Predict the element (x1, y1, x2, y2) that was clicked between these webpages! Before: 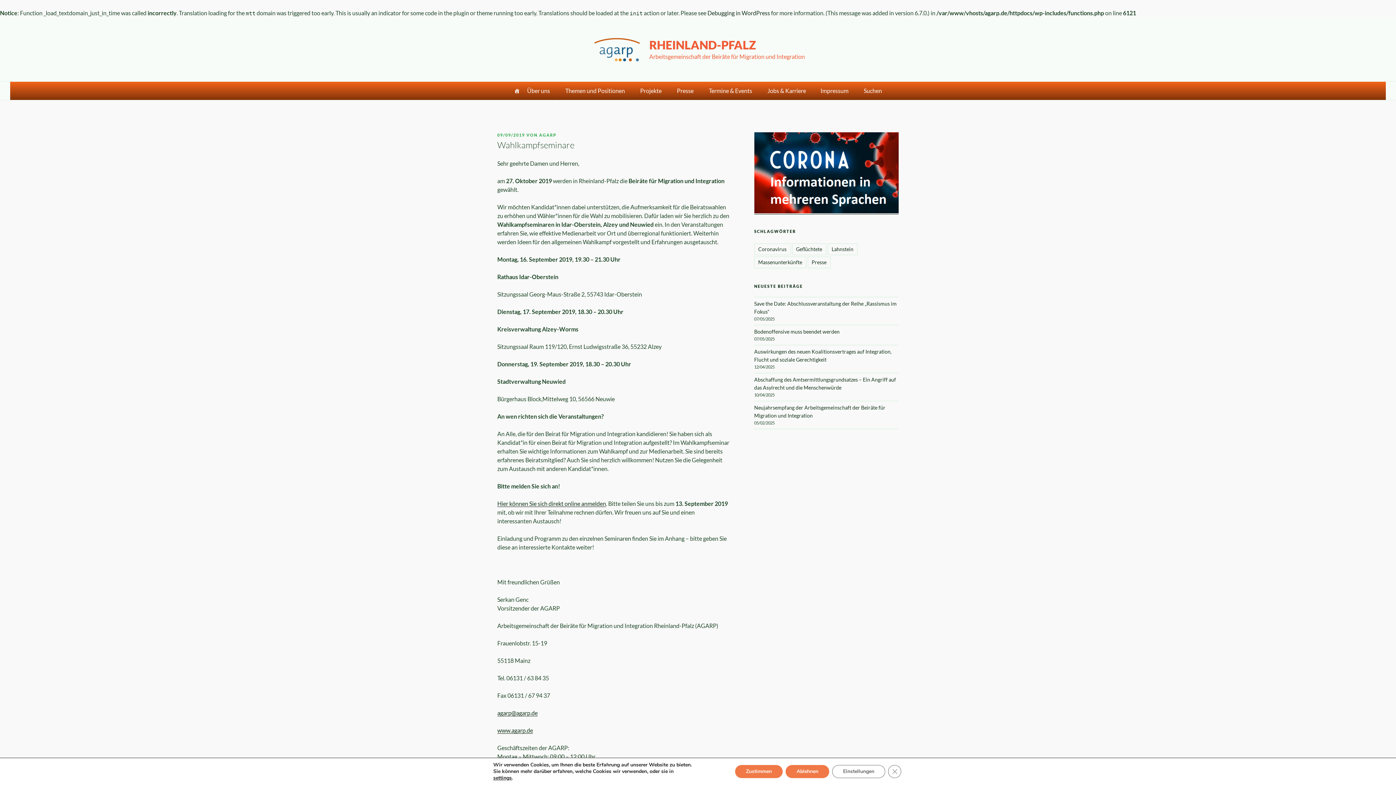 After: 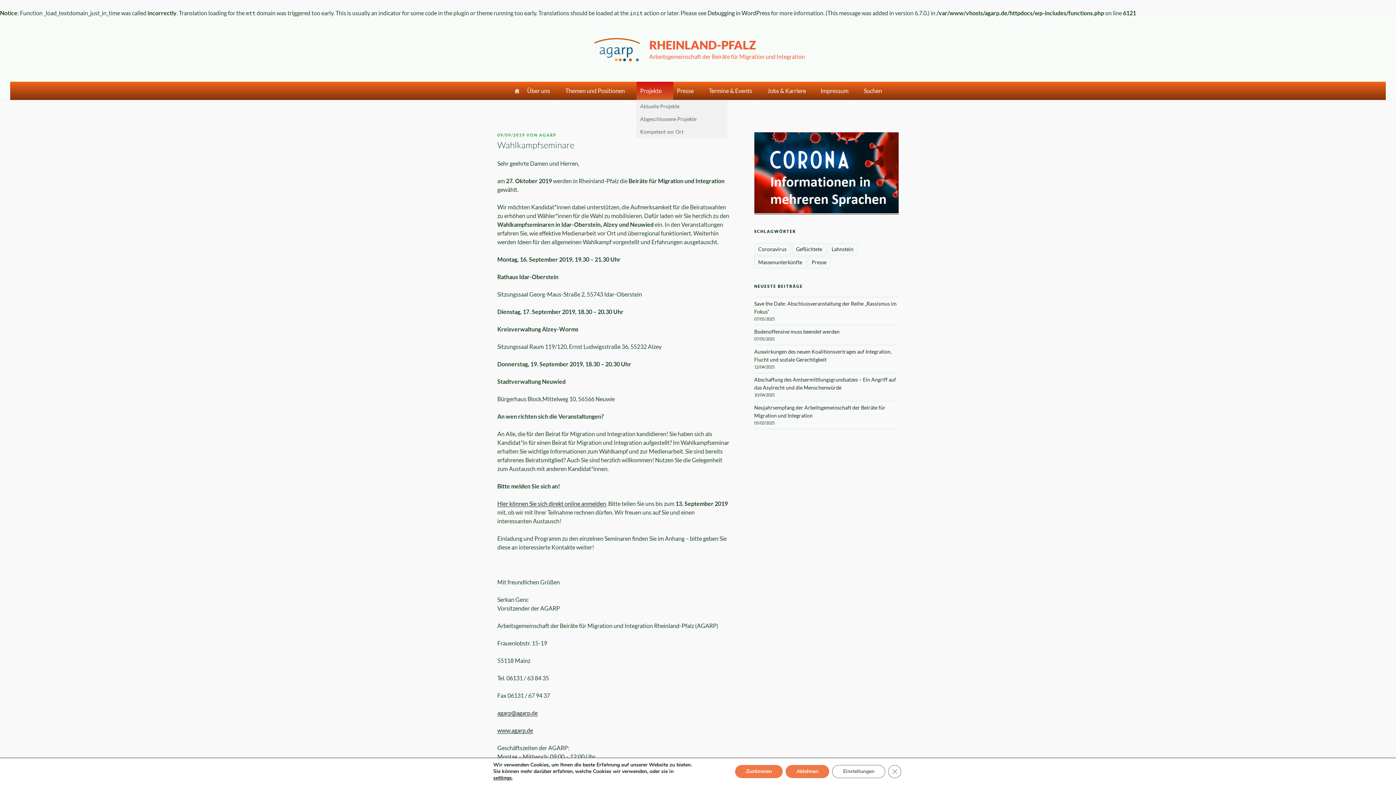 Action: label: Projekte bbox: (636, 81, 673, 100)